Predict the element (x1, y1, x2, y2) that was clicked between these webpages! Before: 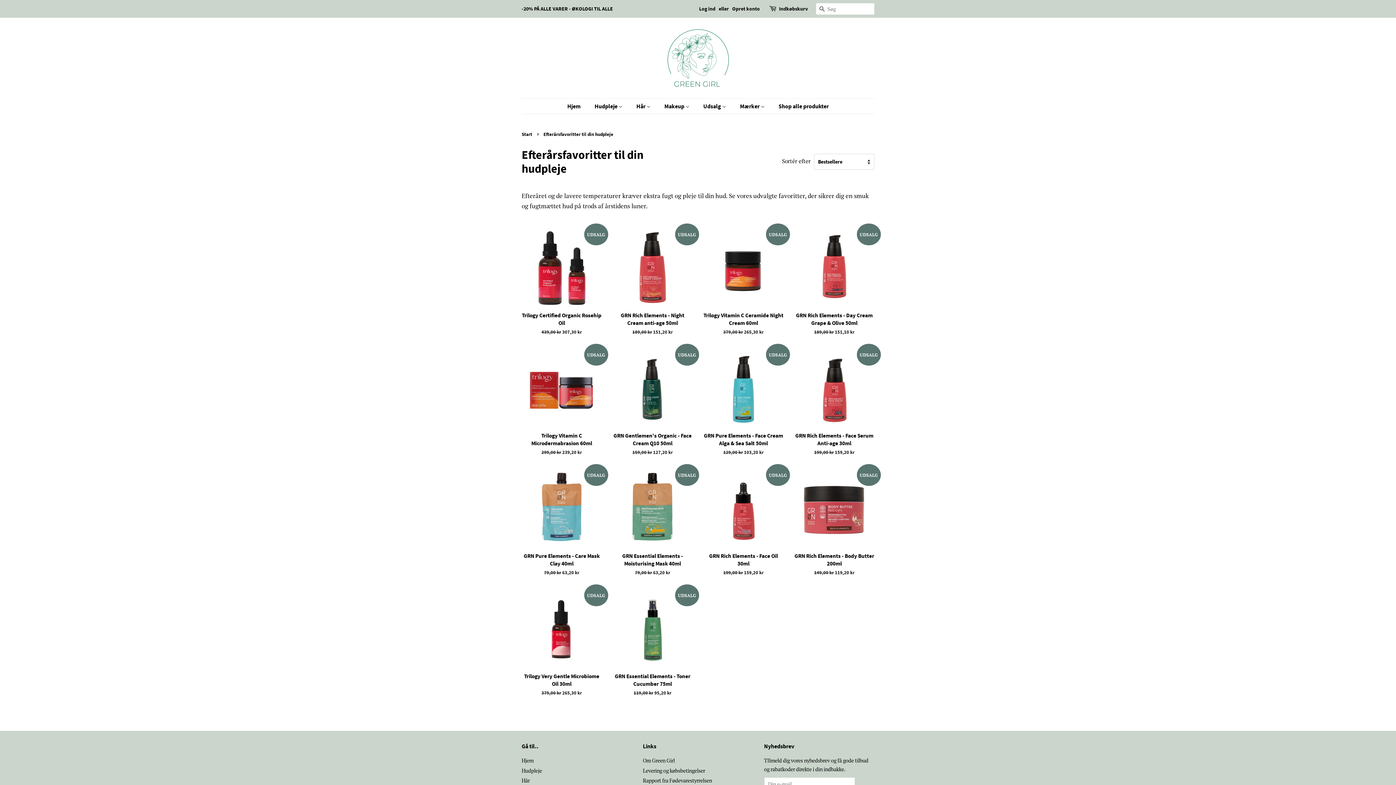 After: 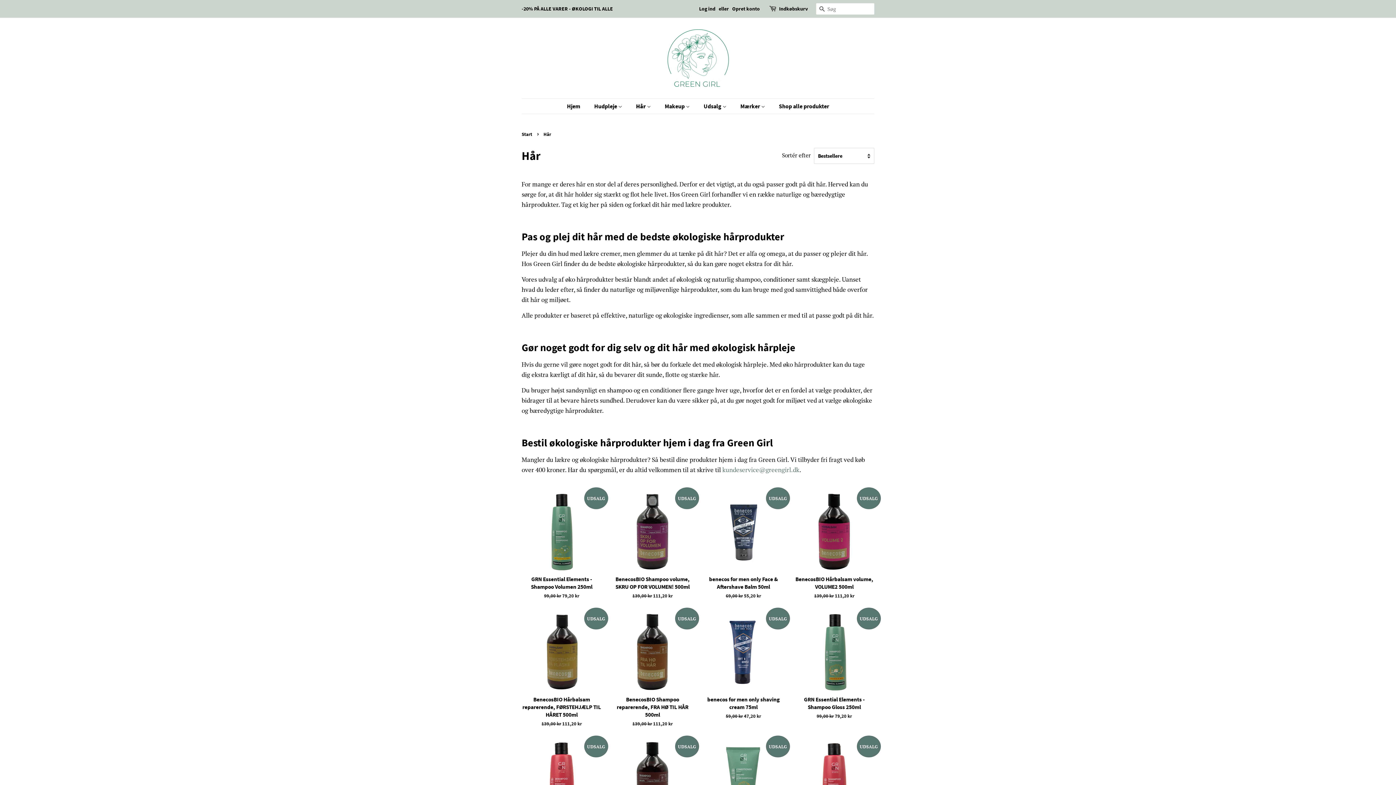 Action: label: Hår bbox: (521, 777, 529, 784)